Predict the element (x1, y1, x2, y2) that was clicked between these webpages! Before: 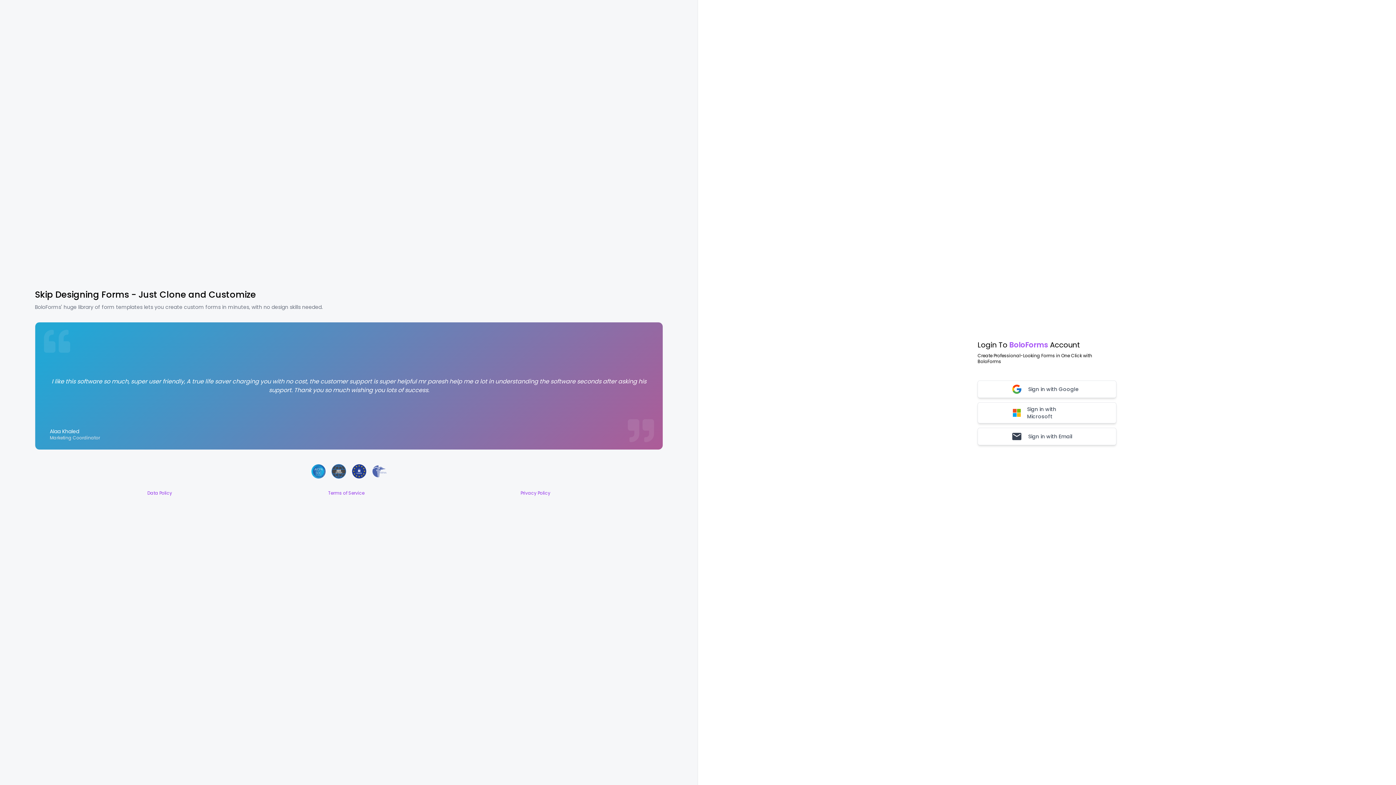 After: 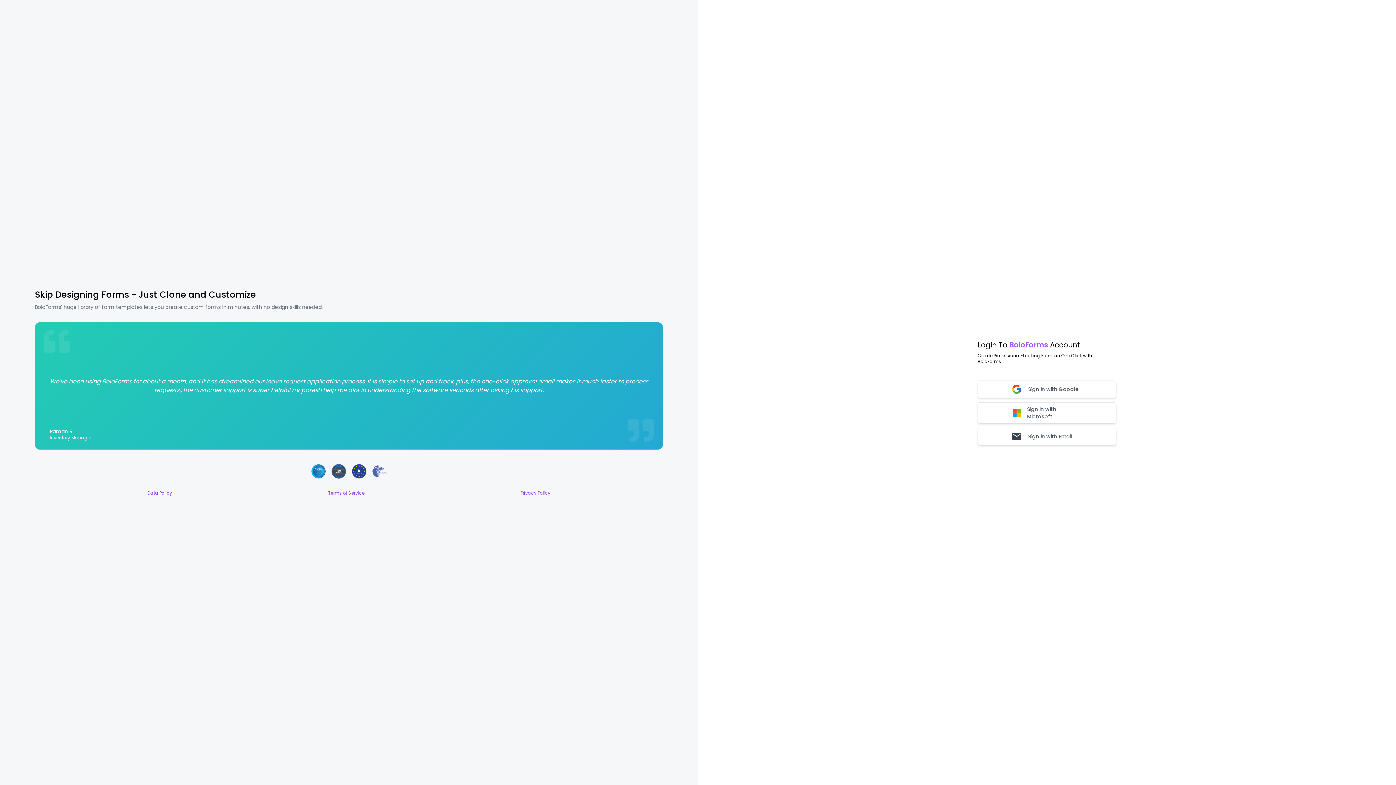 Action: bbox: (520, 490, 550, 496) label: Privacy Policy